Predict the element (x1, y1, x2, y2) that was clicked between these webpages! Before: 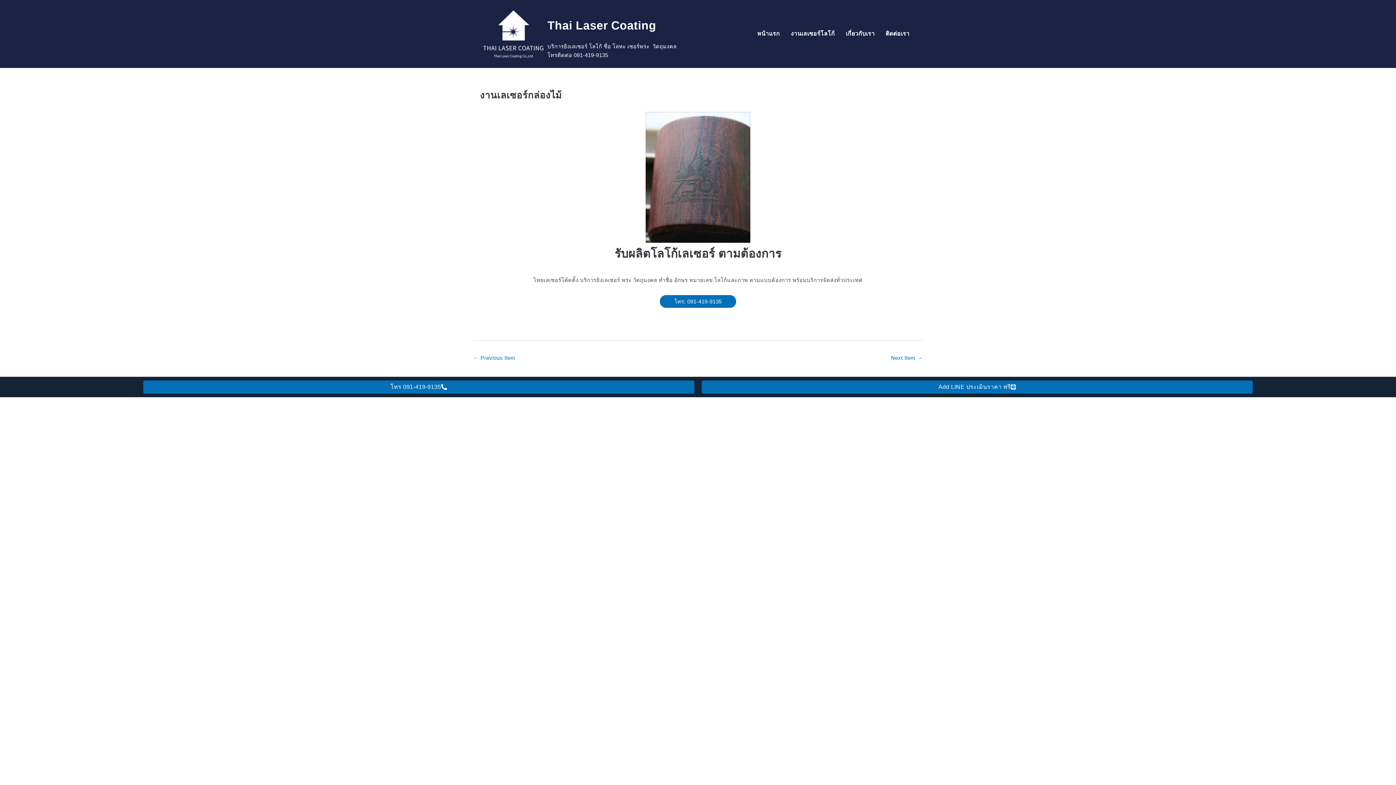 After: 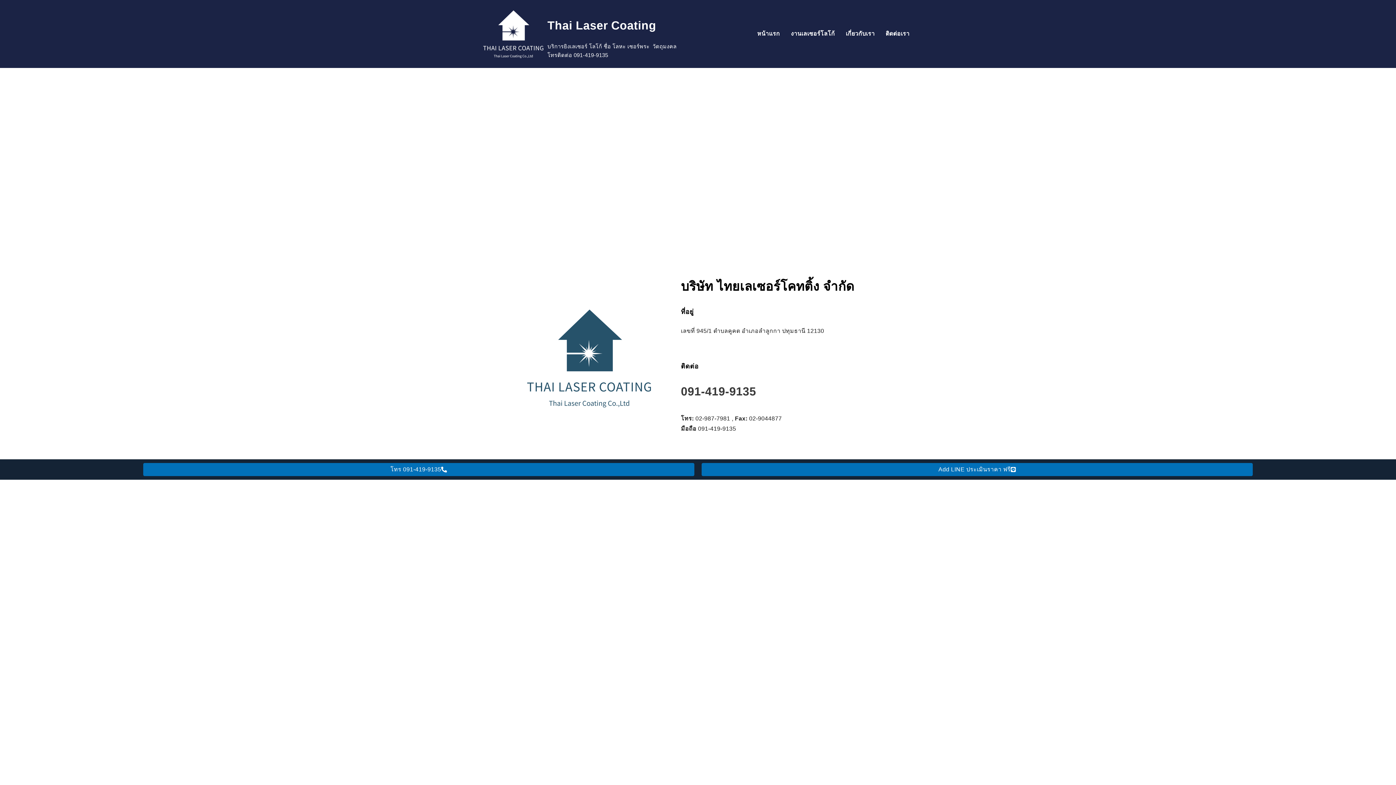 Action: bbox: (880, 25, 915, 42) label: ติดต่อเรา